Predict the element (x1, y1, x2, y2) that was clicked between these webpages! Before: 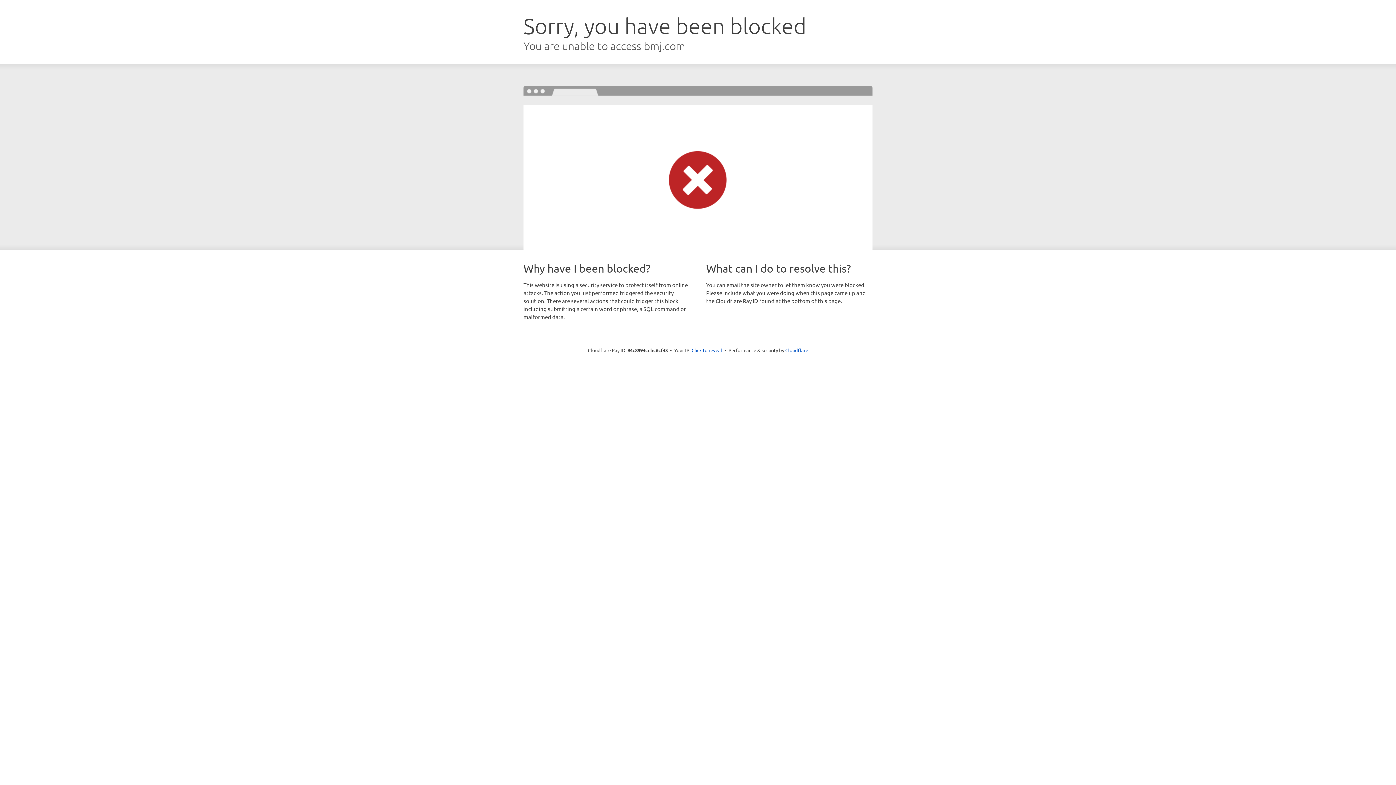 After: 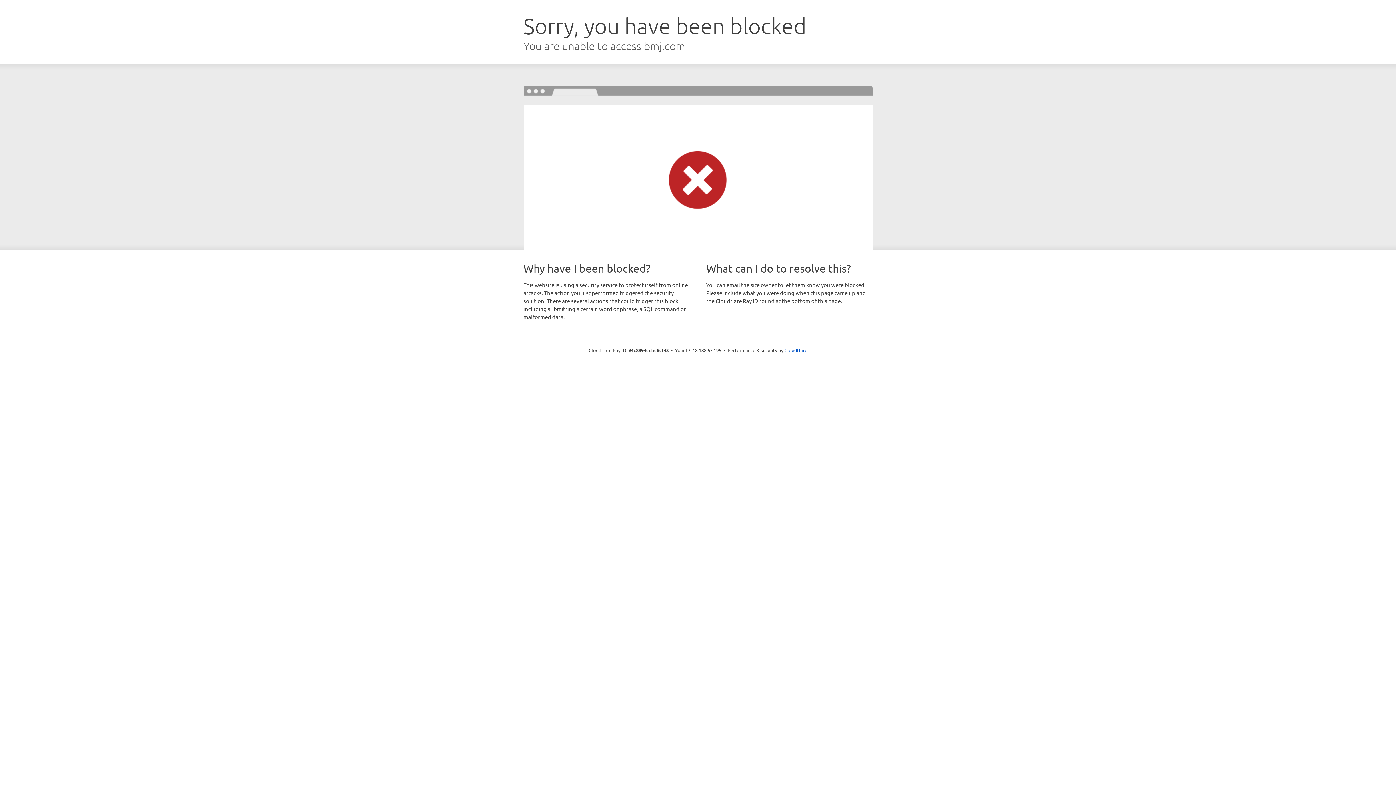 Action: bbox: (691, 346, 722, 353) label: Click to reveal